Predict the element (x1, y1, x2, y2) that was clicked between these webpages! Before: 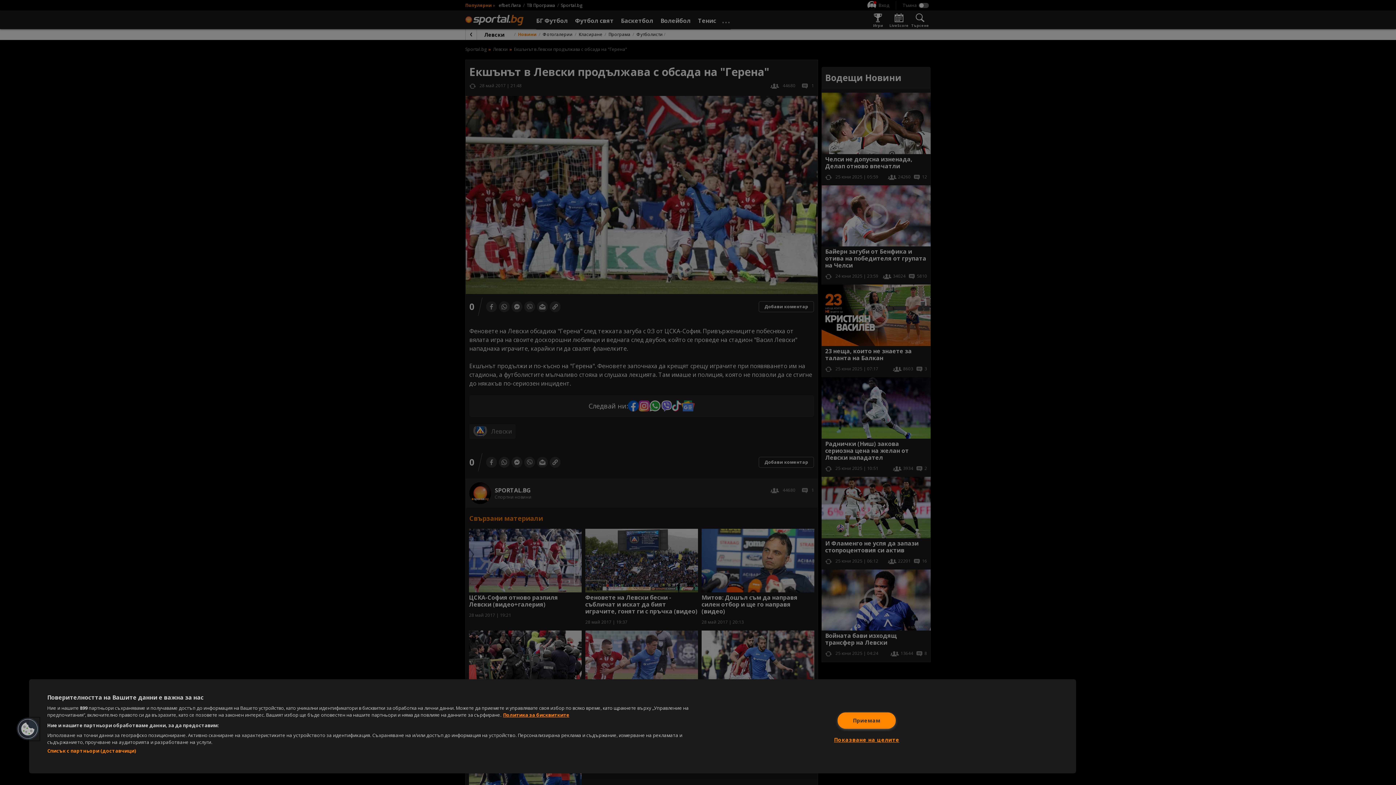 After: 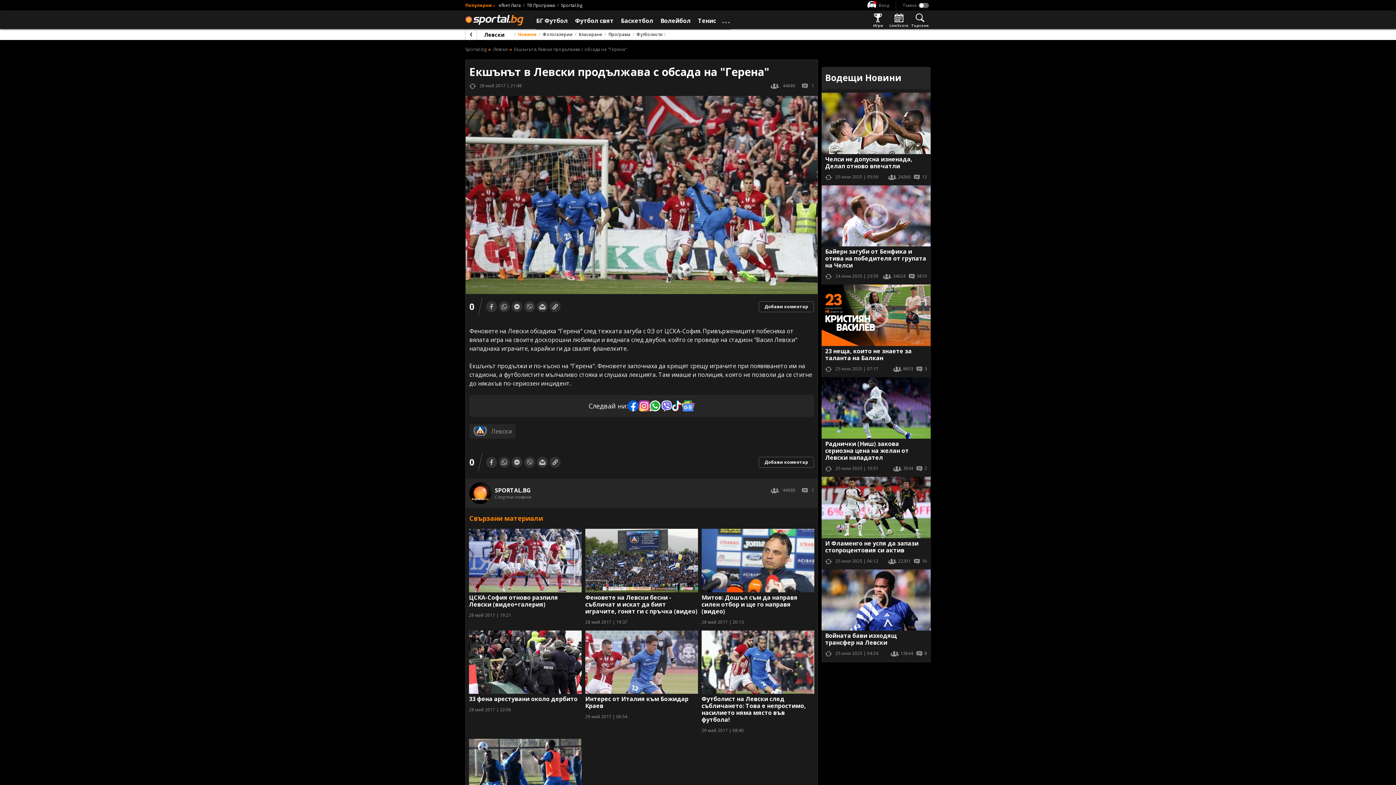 Action: bbox: (837, 712, 895, 728) label: Приемам